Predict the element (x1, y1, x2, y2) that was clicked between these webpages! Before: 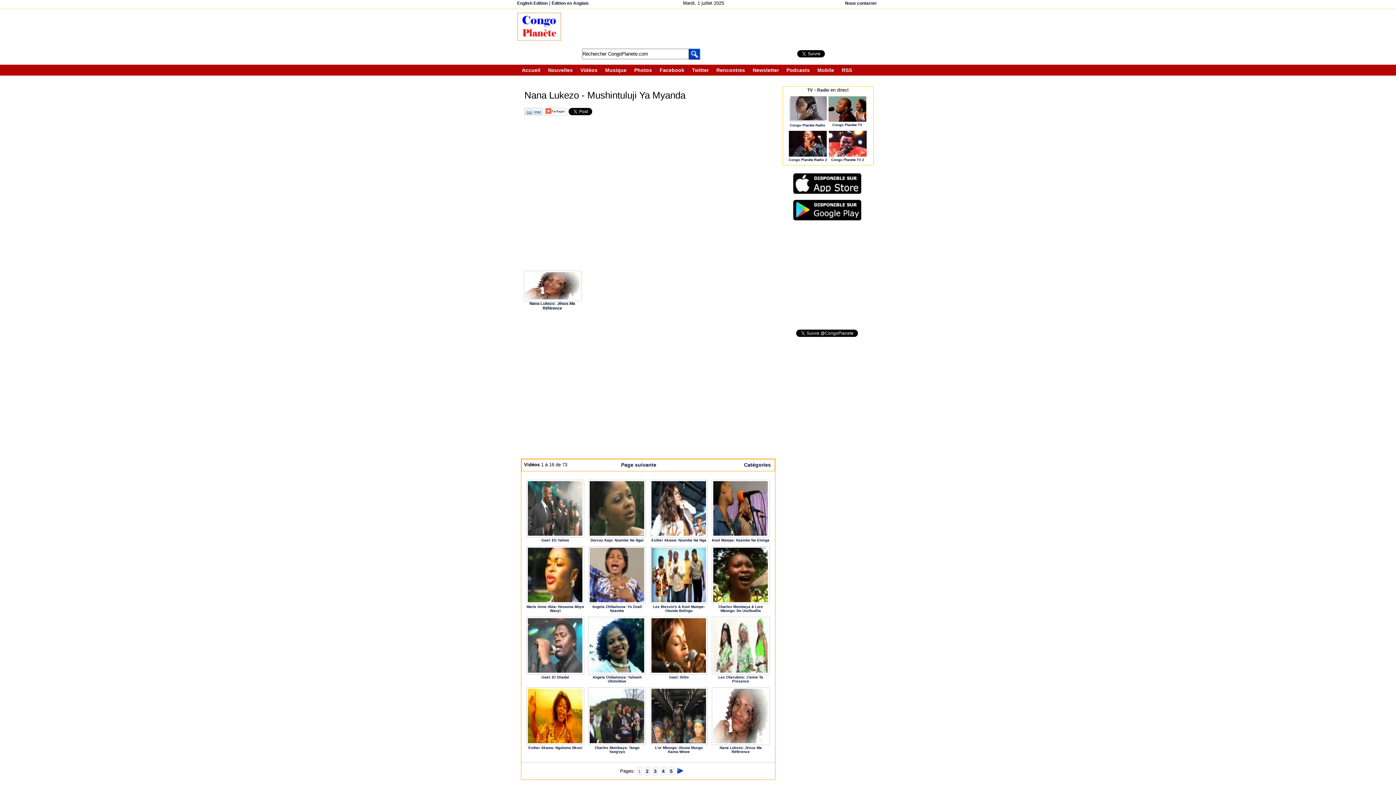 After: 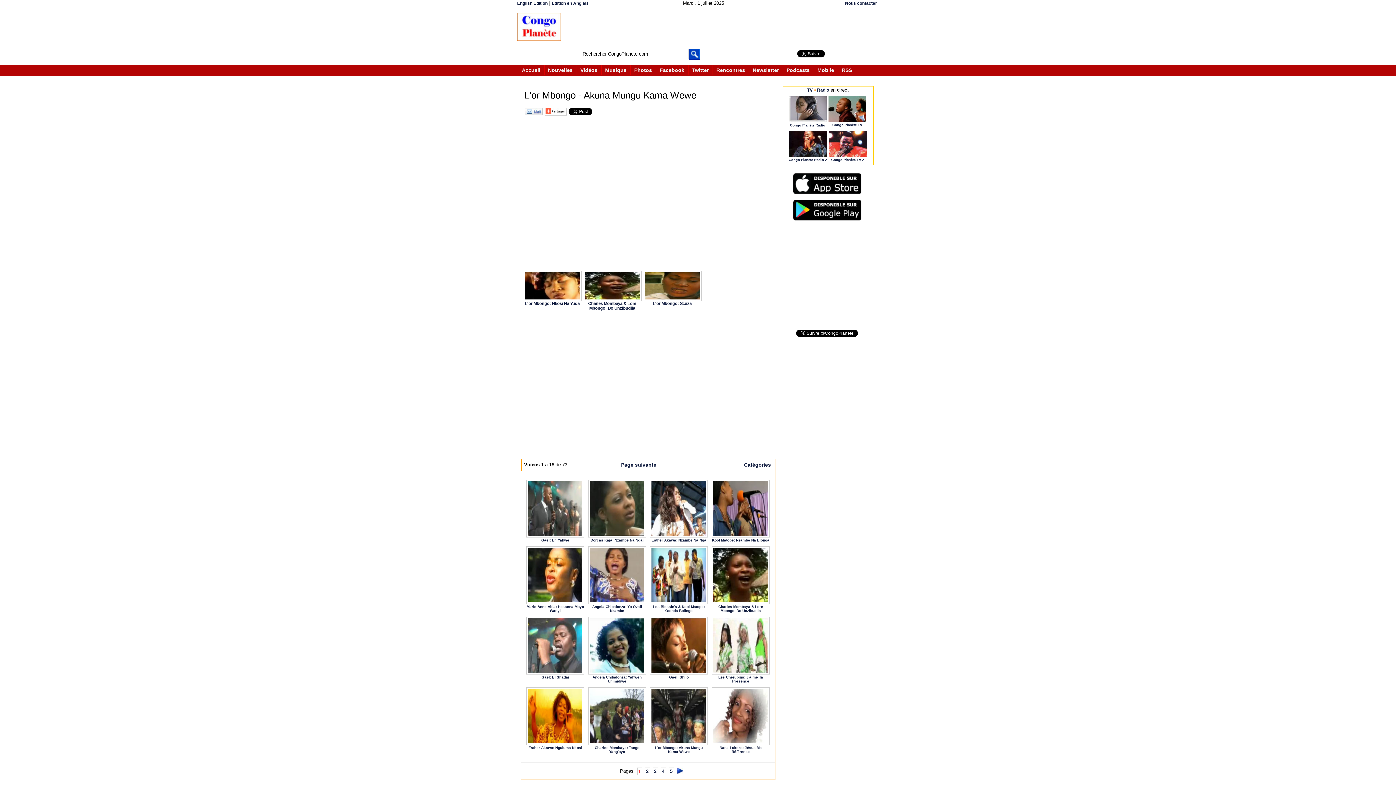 Action: bbox: (655, 746, 702, 754) label: L'or Mbongo: Akuna Mungu Kama Wewe